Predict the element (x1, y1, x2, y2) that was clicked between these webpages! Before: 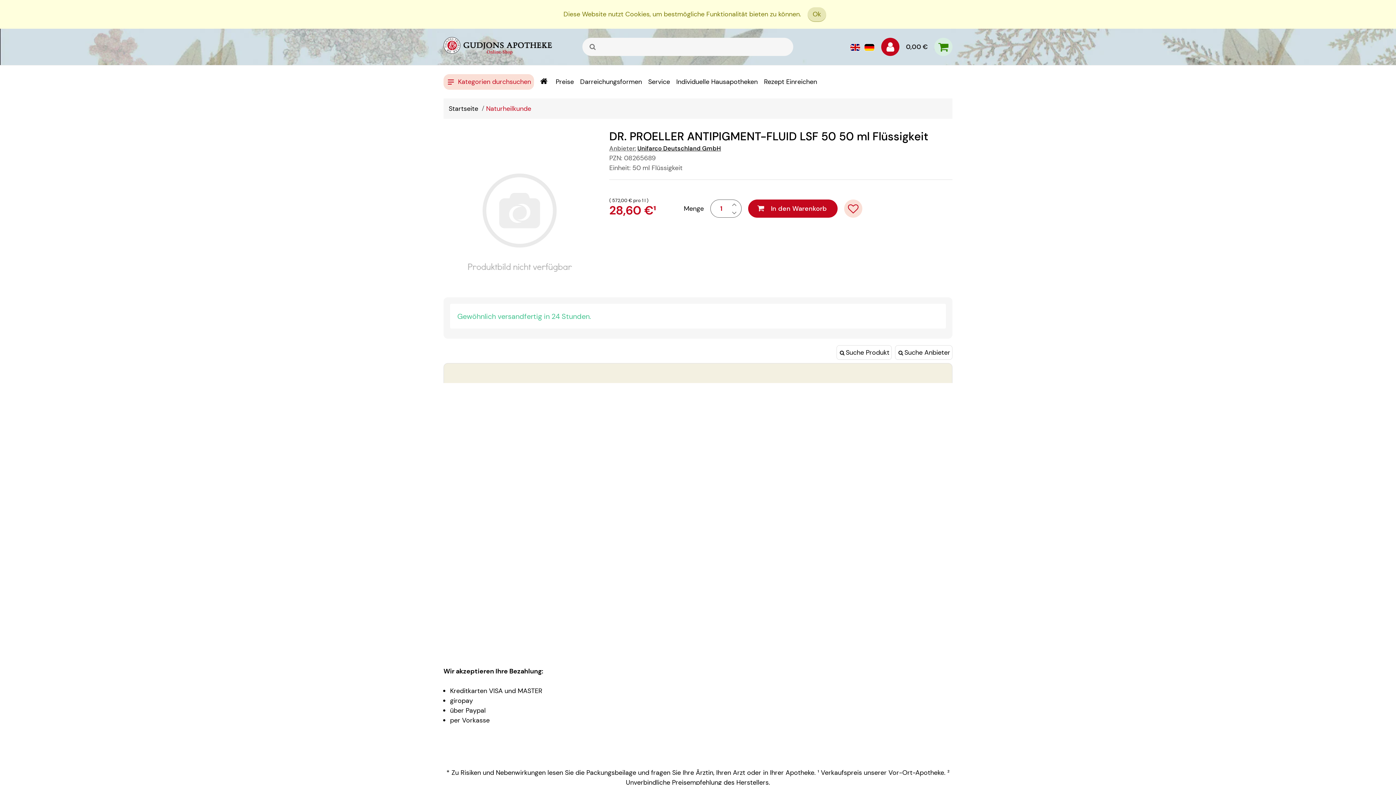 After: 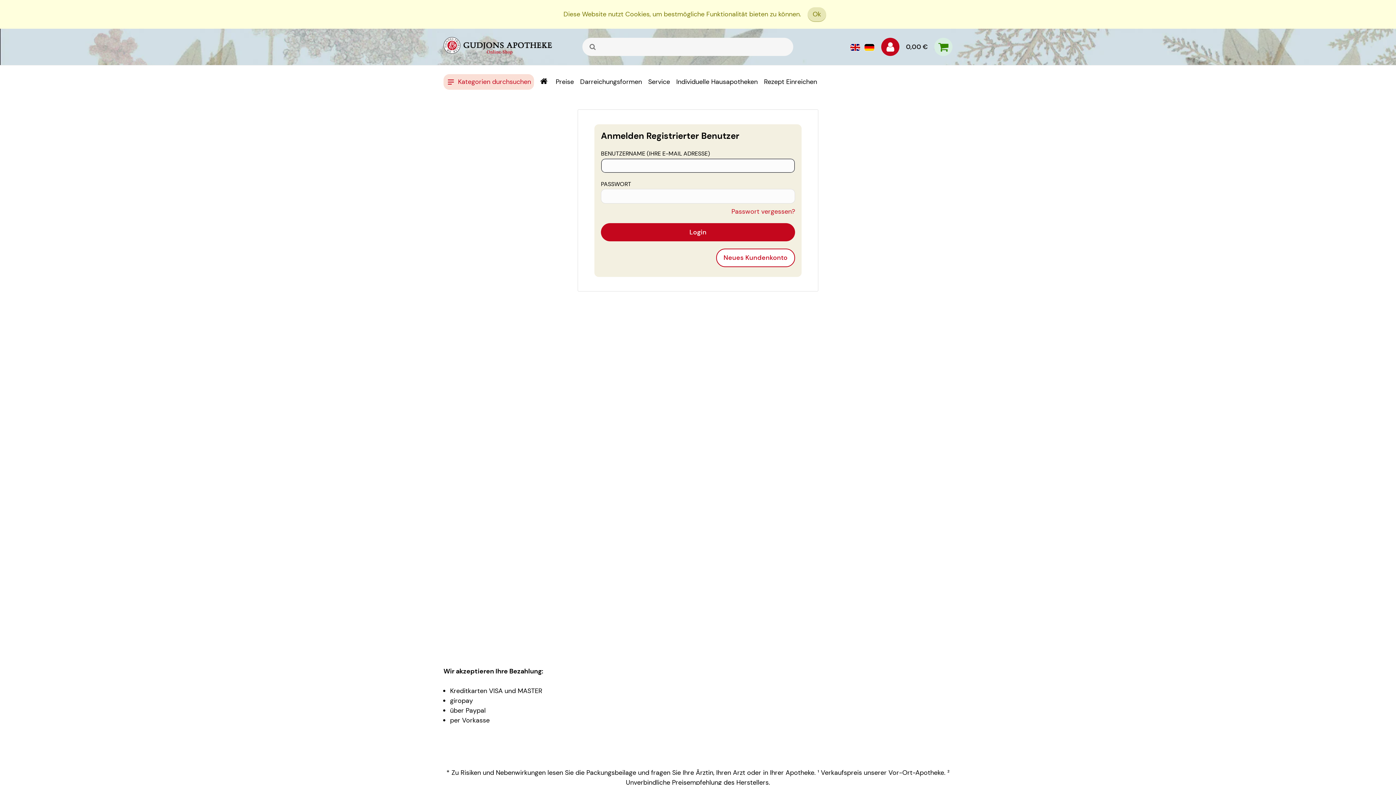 Action: bbox: (881, 44, 899, 53) label: Anmelden